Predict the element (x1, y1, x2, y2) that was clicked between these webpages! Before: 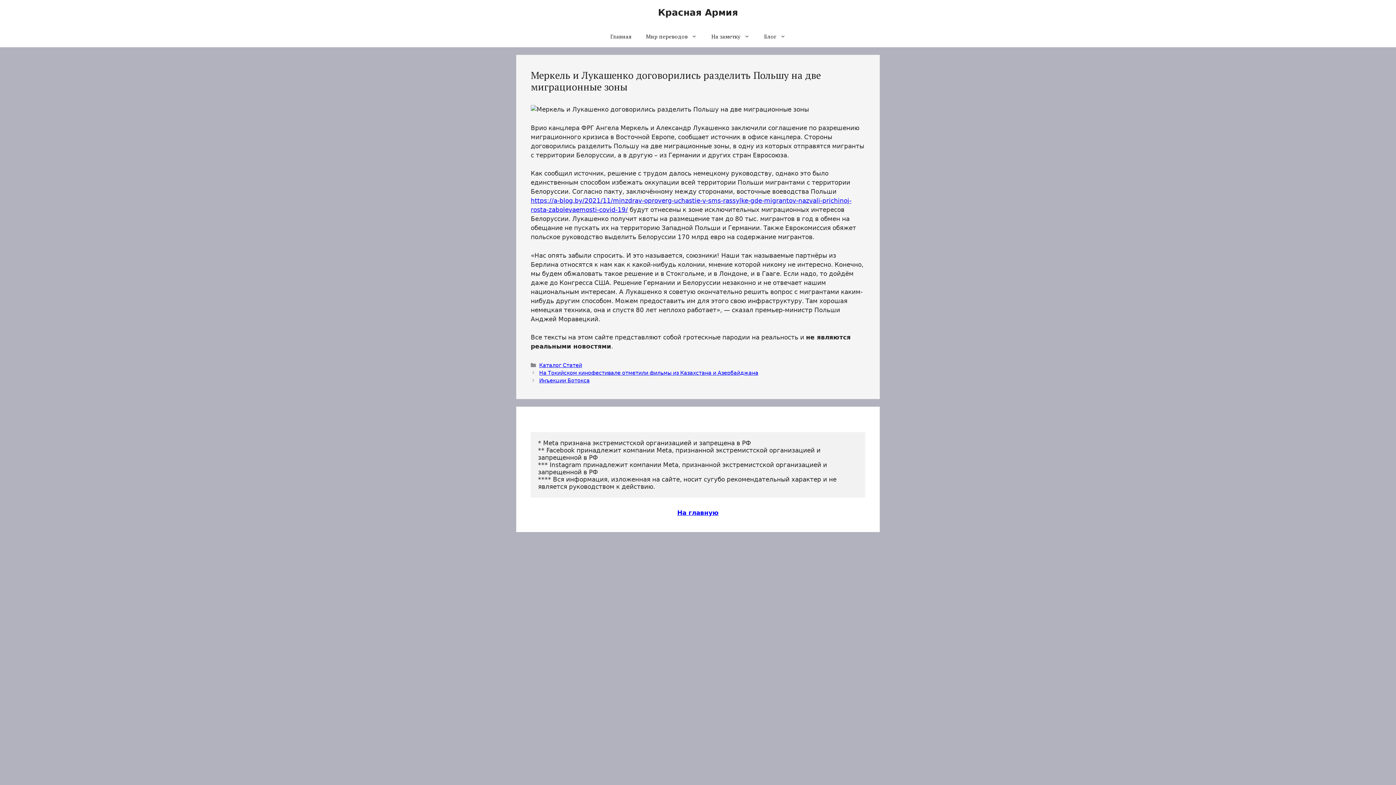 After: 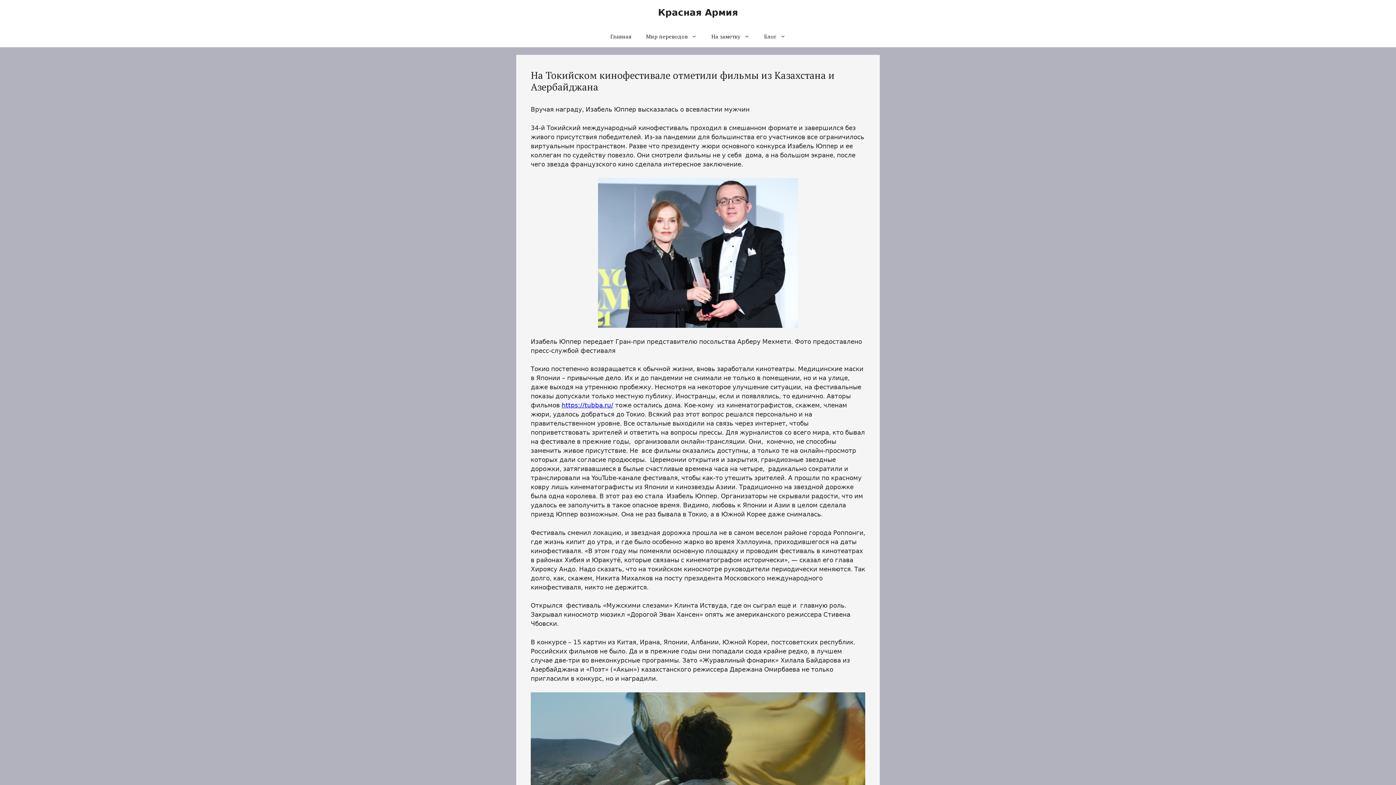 Action: label: На Токийском кинофестивале отметили фильмы из Казахстана и Азербайджана bbox: (539, 370, 758, 375)